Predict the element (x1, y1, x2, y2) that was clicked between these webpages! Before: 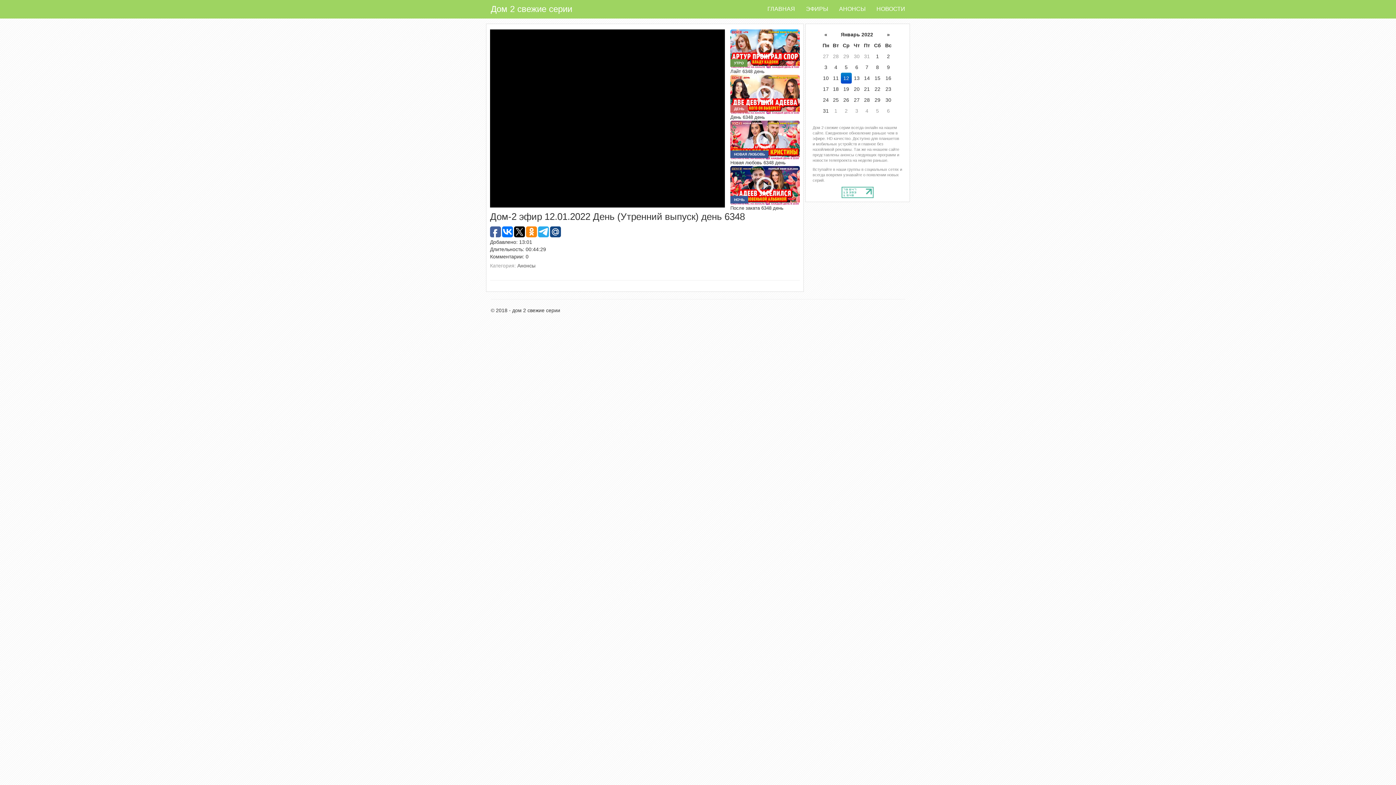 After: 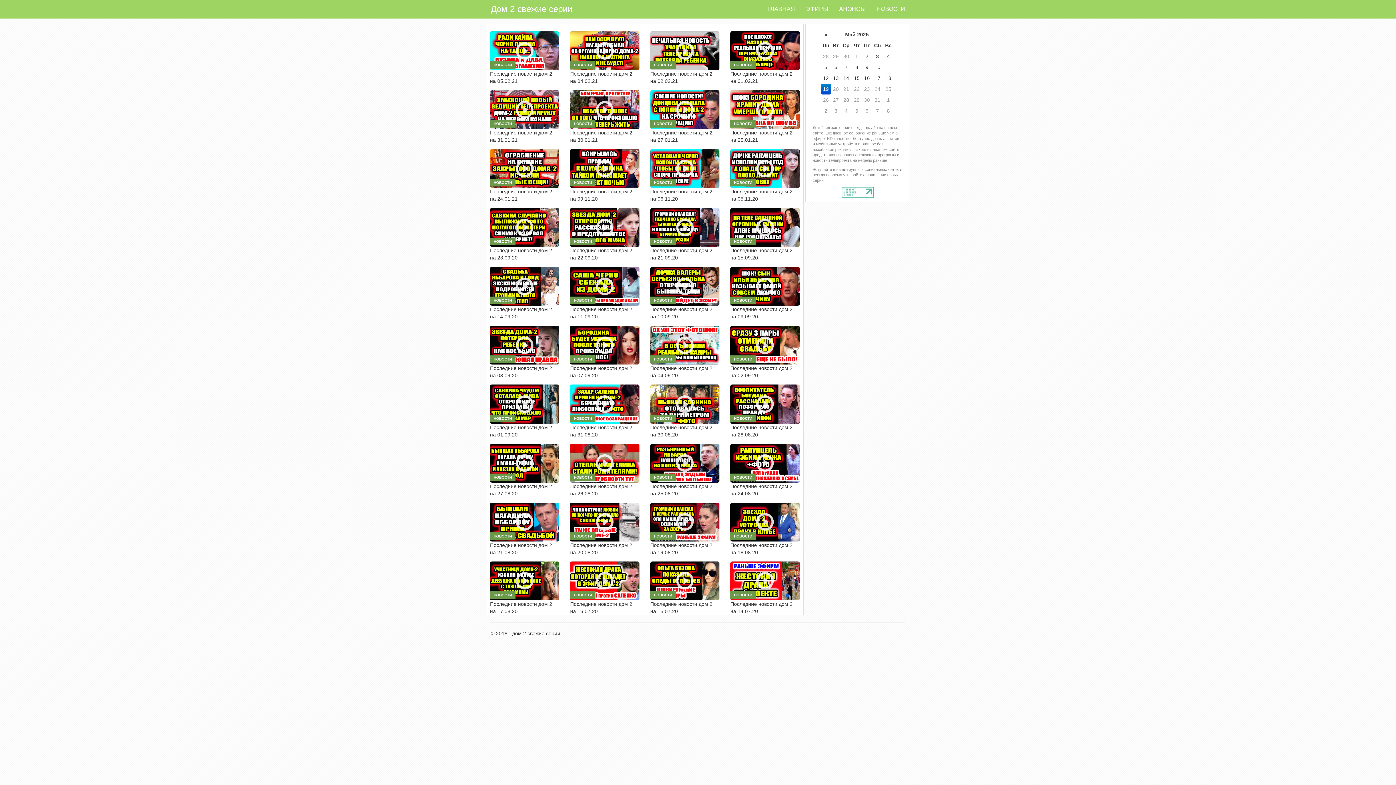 Action: label: НОВОСТИ bbox: (871, 0, 910, 18)